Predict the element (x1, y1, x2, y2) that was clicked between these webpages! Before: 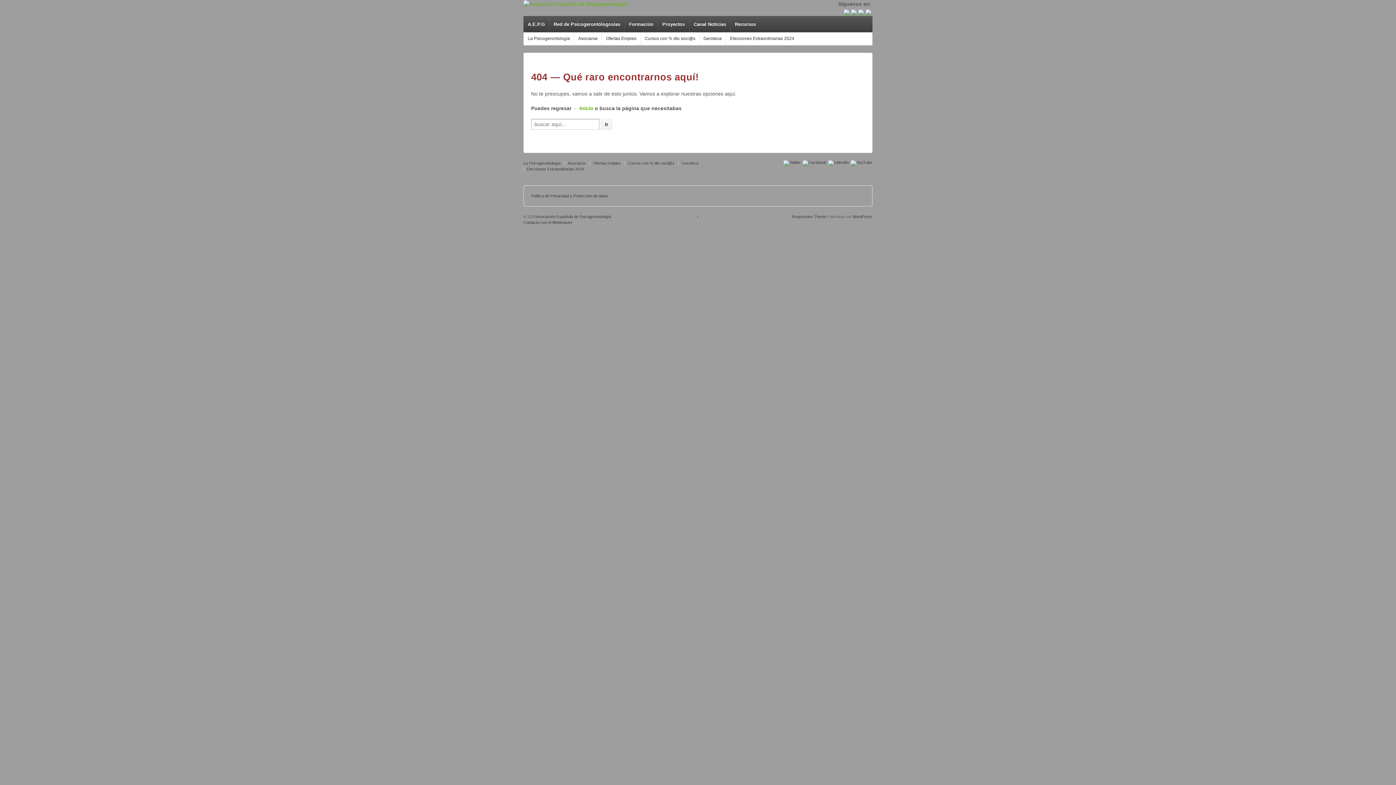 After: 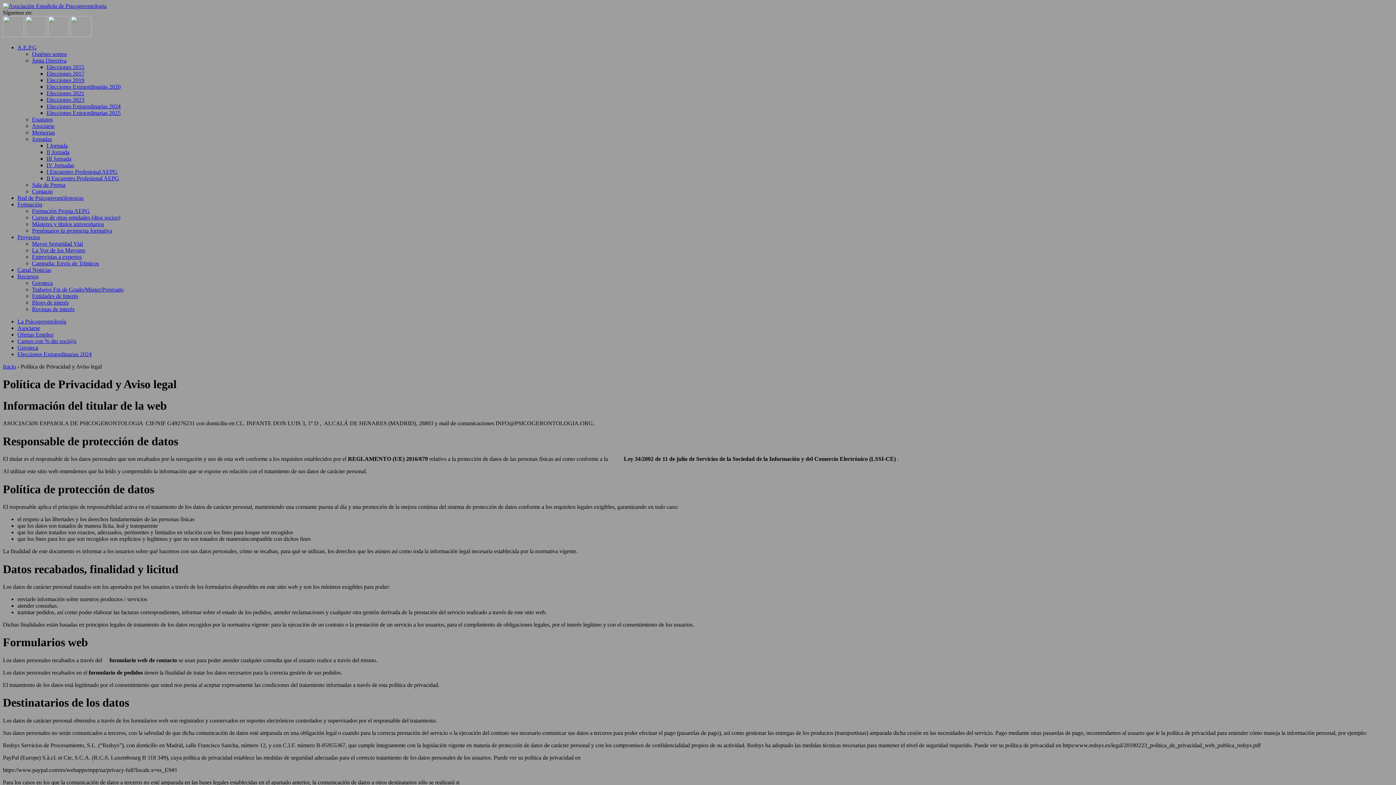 Action: bbox: (531, 193, 608, 198) label: Política de Privacidad y Protección de datos